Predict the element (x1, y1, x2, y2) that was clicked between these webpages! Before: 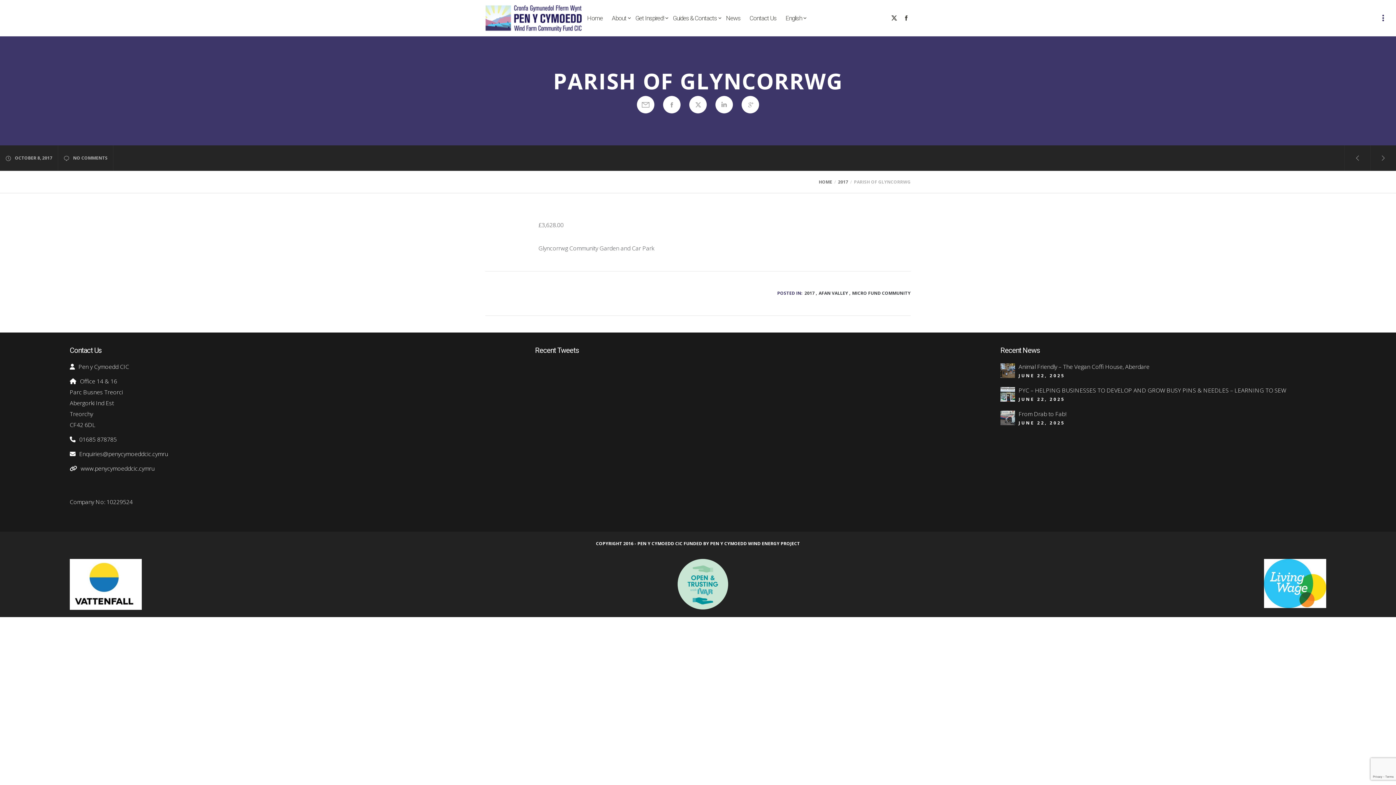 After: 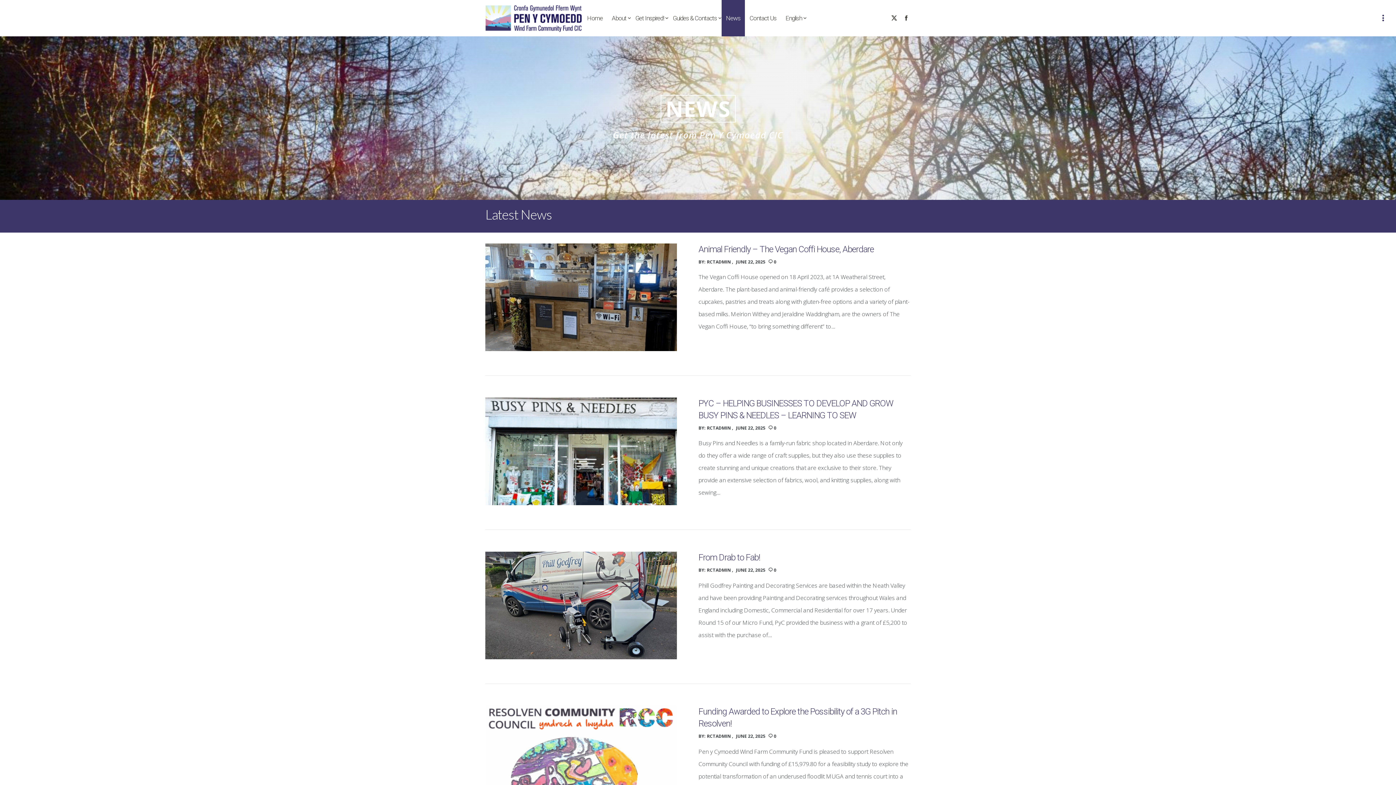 Action: label: News bbox: (721, 0, 745, 36)